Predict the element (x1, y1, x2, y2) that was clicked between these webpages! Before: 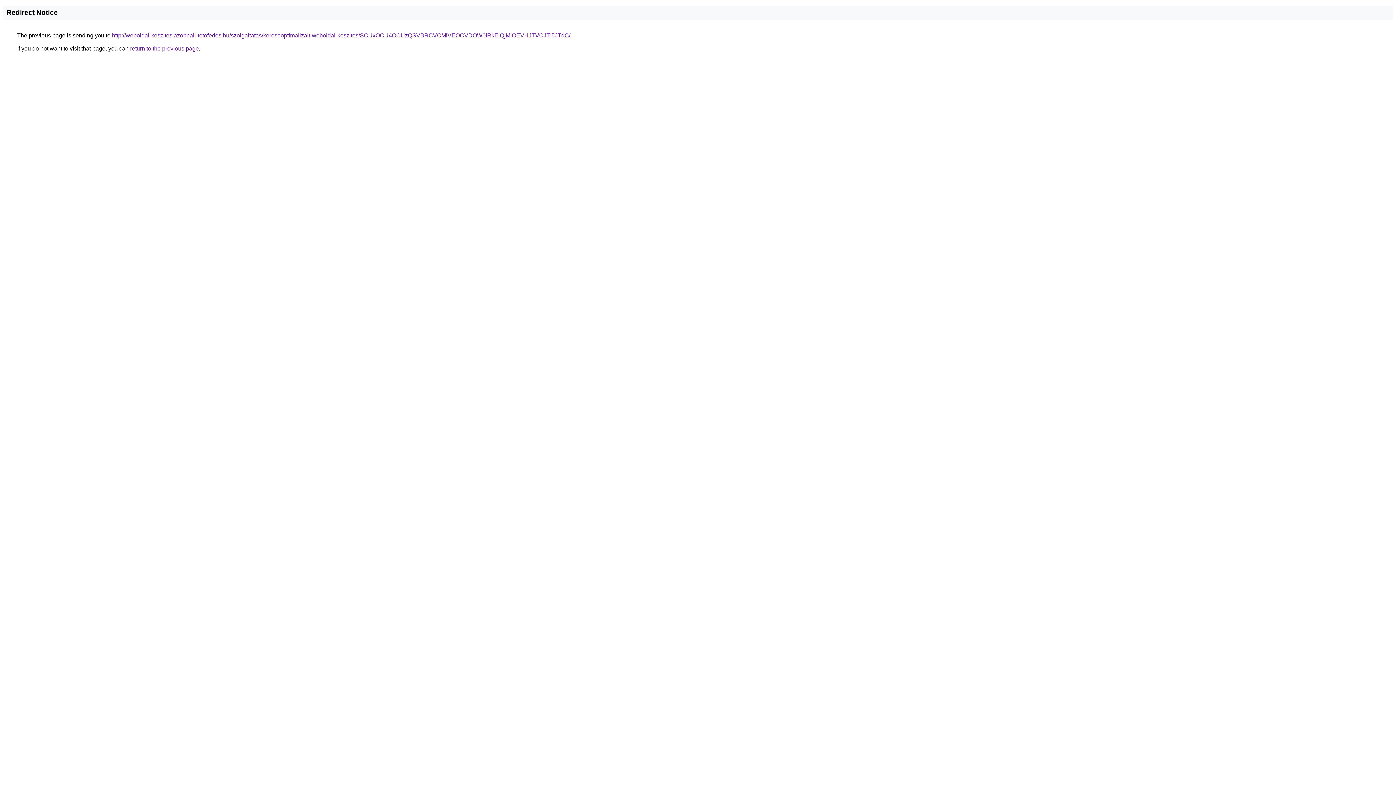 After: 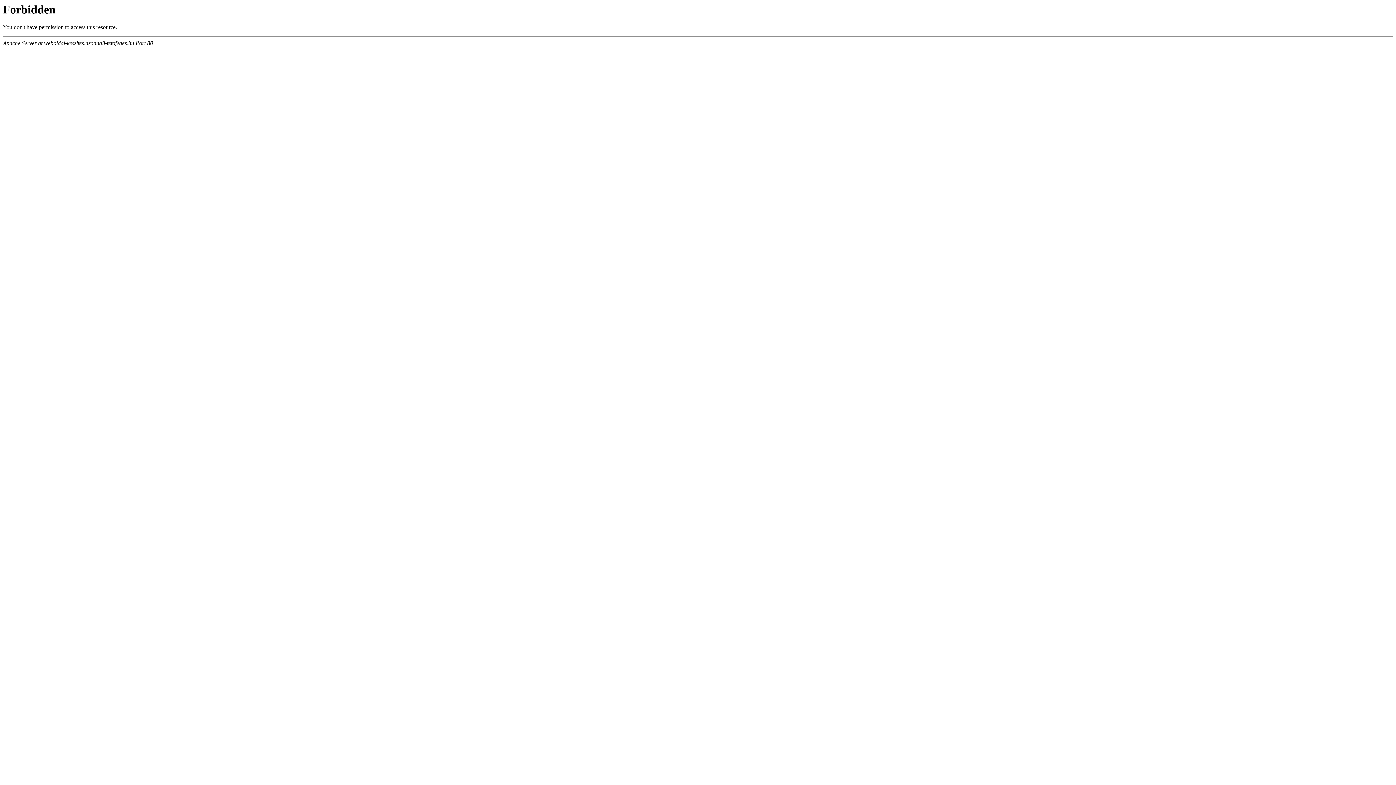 Action: bbox: (112, 32, 570, 38) label: http://weboldal-keszites.azonnali-tetofedes.hu/szolgaltatas/keresooptimalizalt-weboldal-keszites/SCUxOCU4OCUzQSVBRCVCMiVEOCVDOW0lRkElQjMlOEVHJTVCJTI5JTdC/